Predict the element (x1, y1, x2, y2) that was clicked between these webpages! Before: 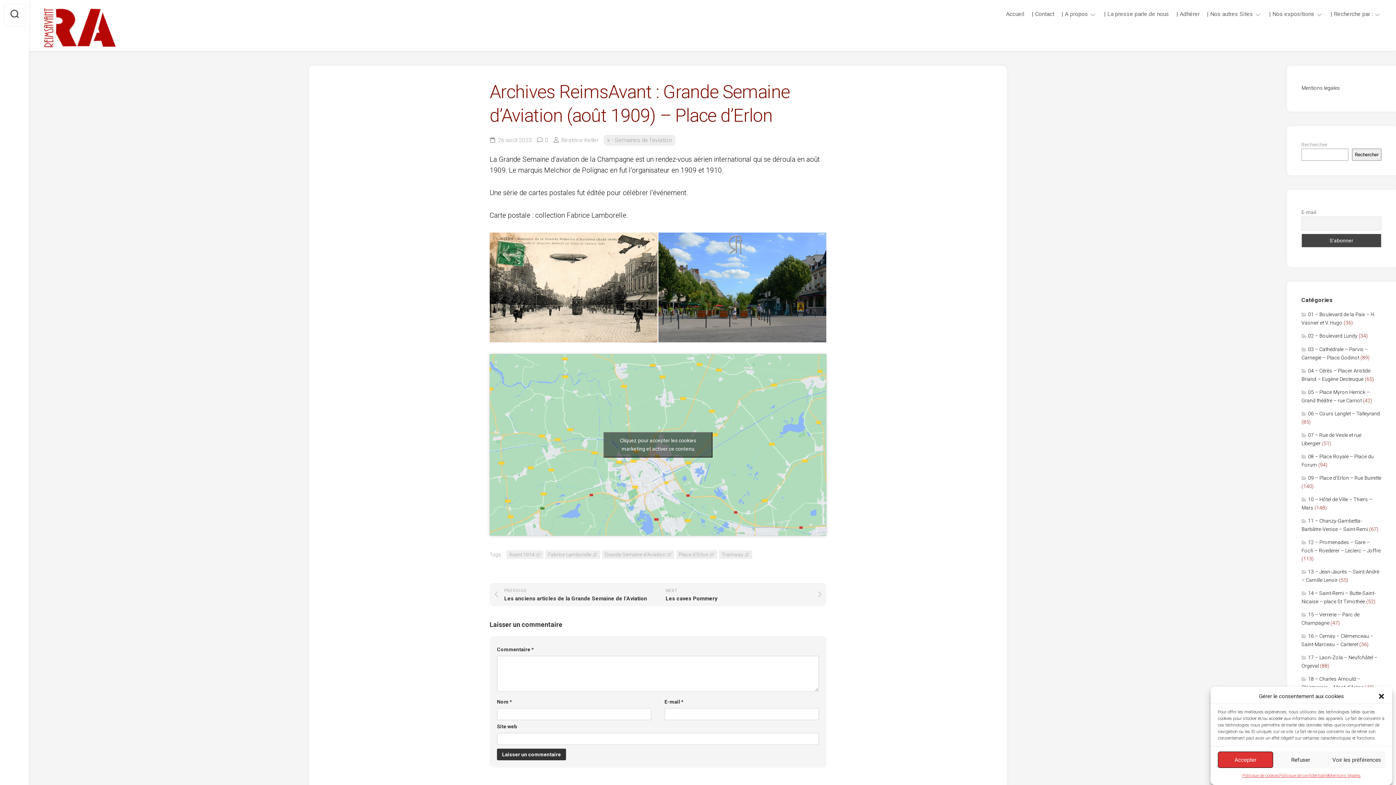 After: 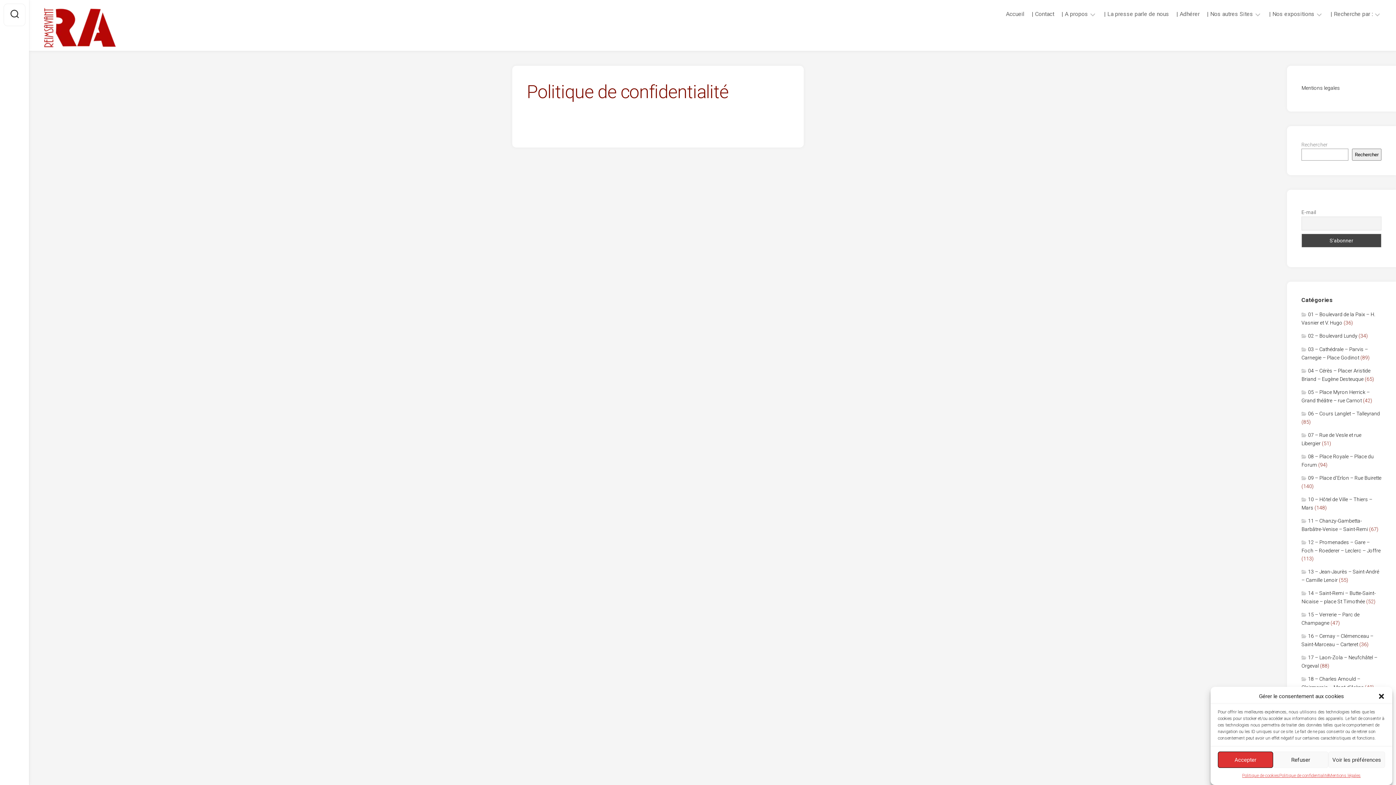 Action: label: Politique de confidentialité bbox: (1279, 772, 1328, 780)